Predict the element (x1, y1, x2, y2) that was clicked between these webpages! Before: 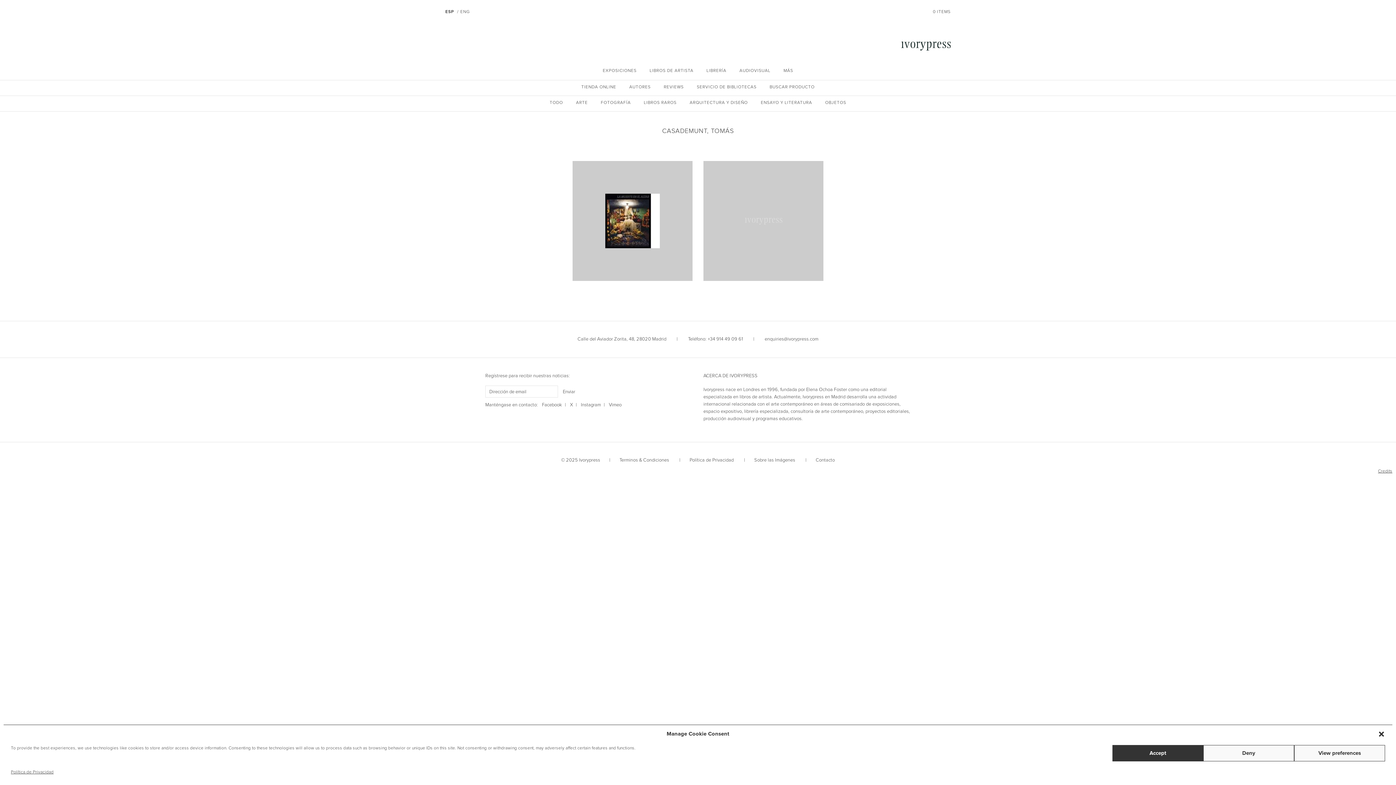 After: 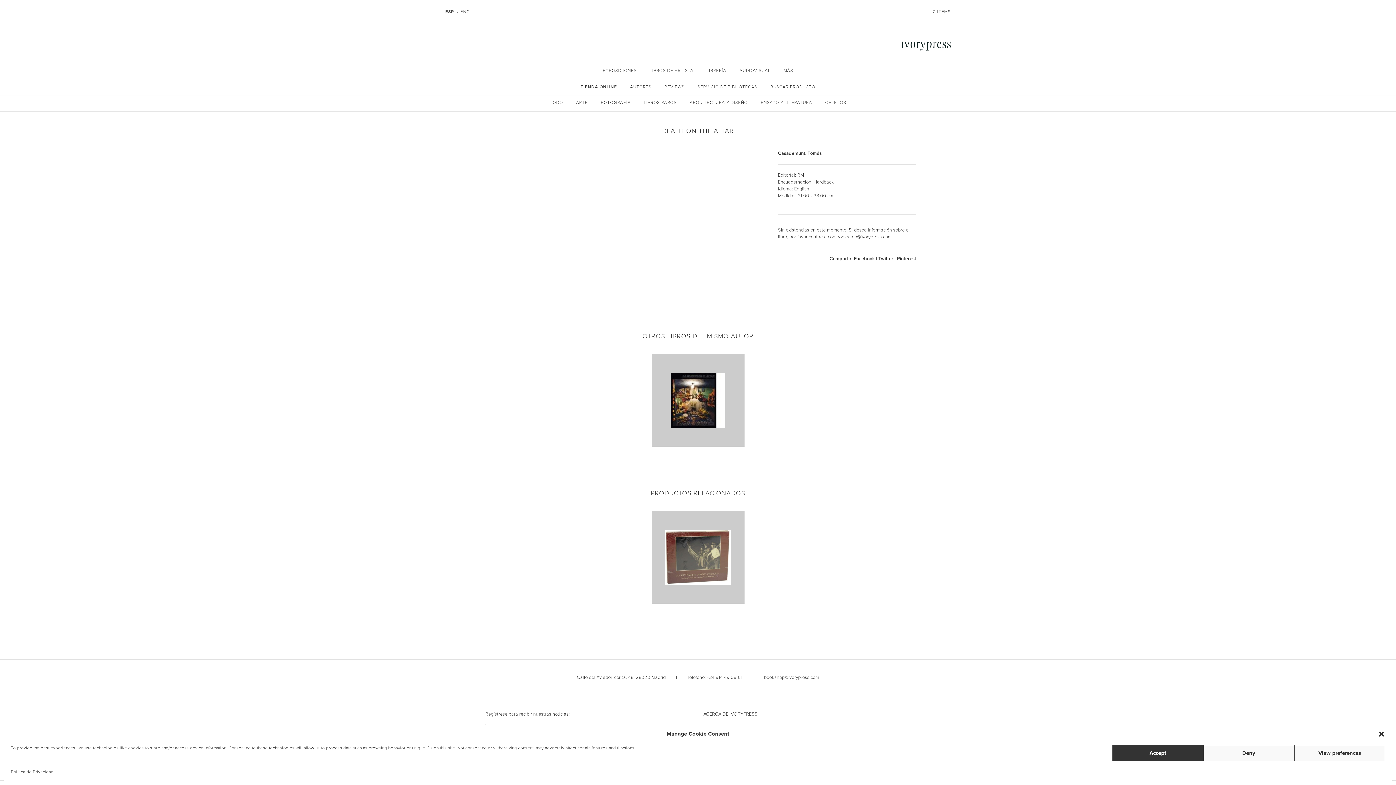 Action: label: Death on the altar
Casademunt, Tomás bbox: (703, 161, 823, 281)